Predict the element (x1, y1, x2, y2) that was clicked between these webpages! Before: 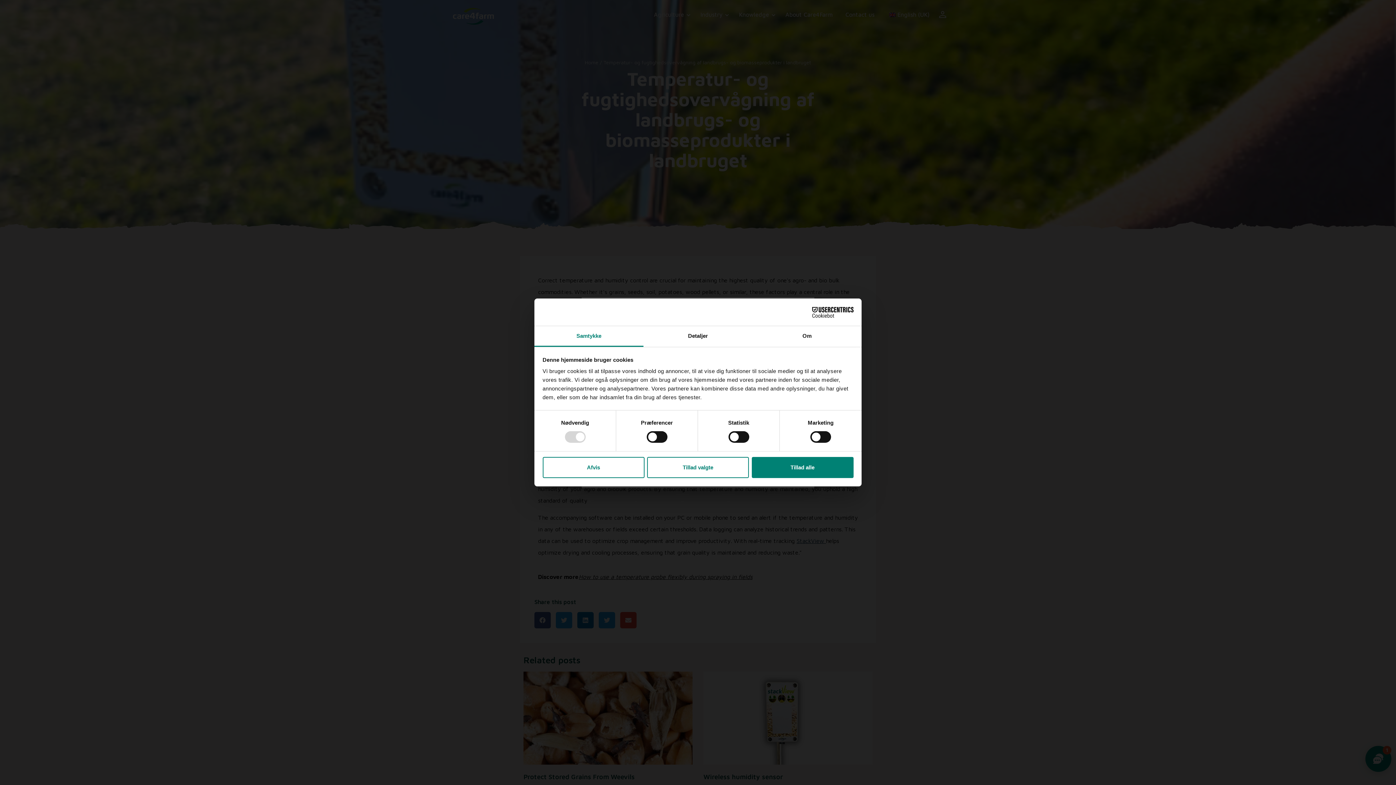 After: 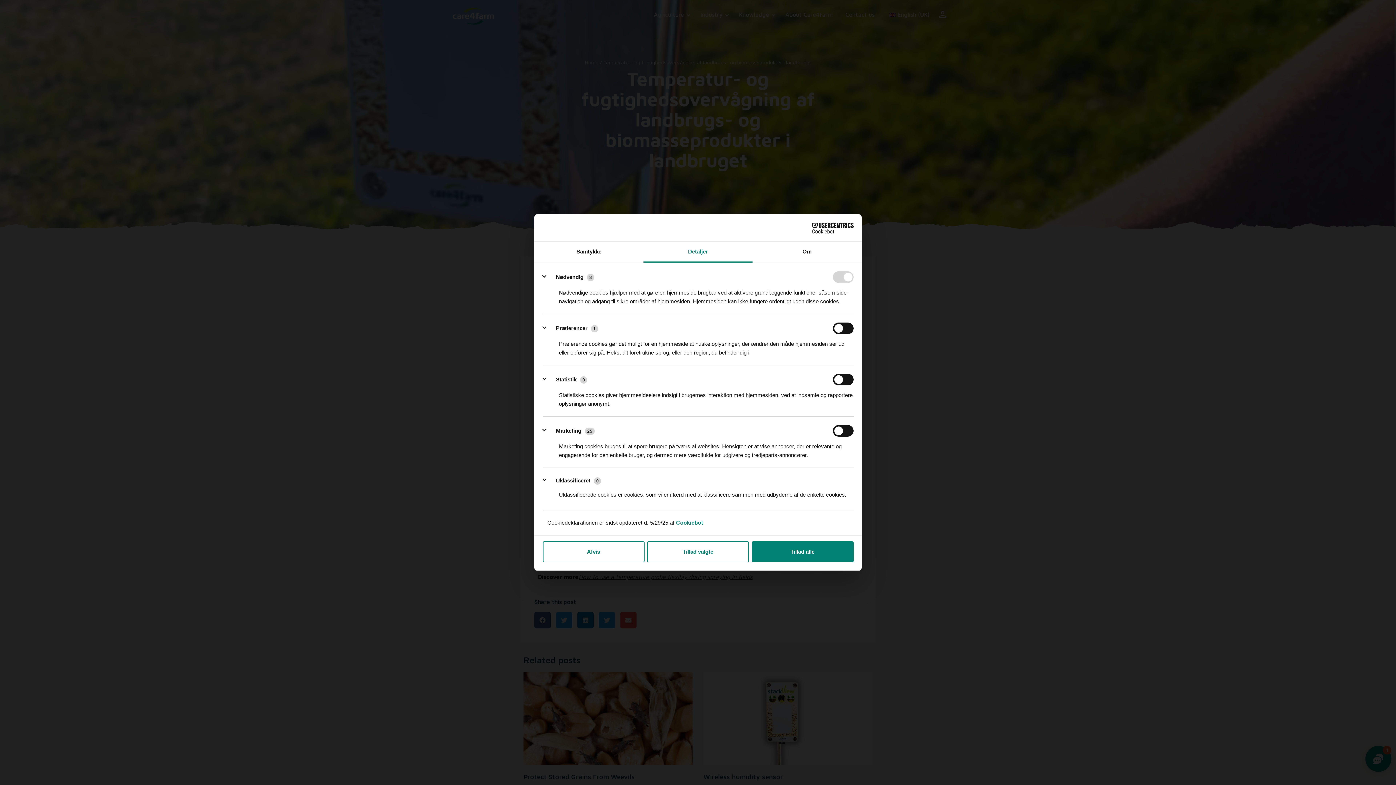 Action: label: Detaljer bbox: (643, 326, 752, 347)